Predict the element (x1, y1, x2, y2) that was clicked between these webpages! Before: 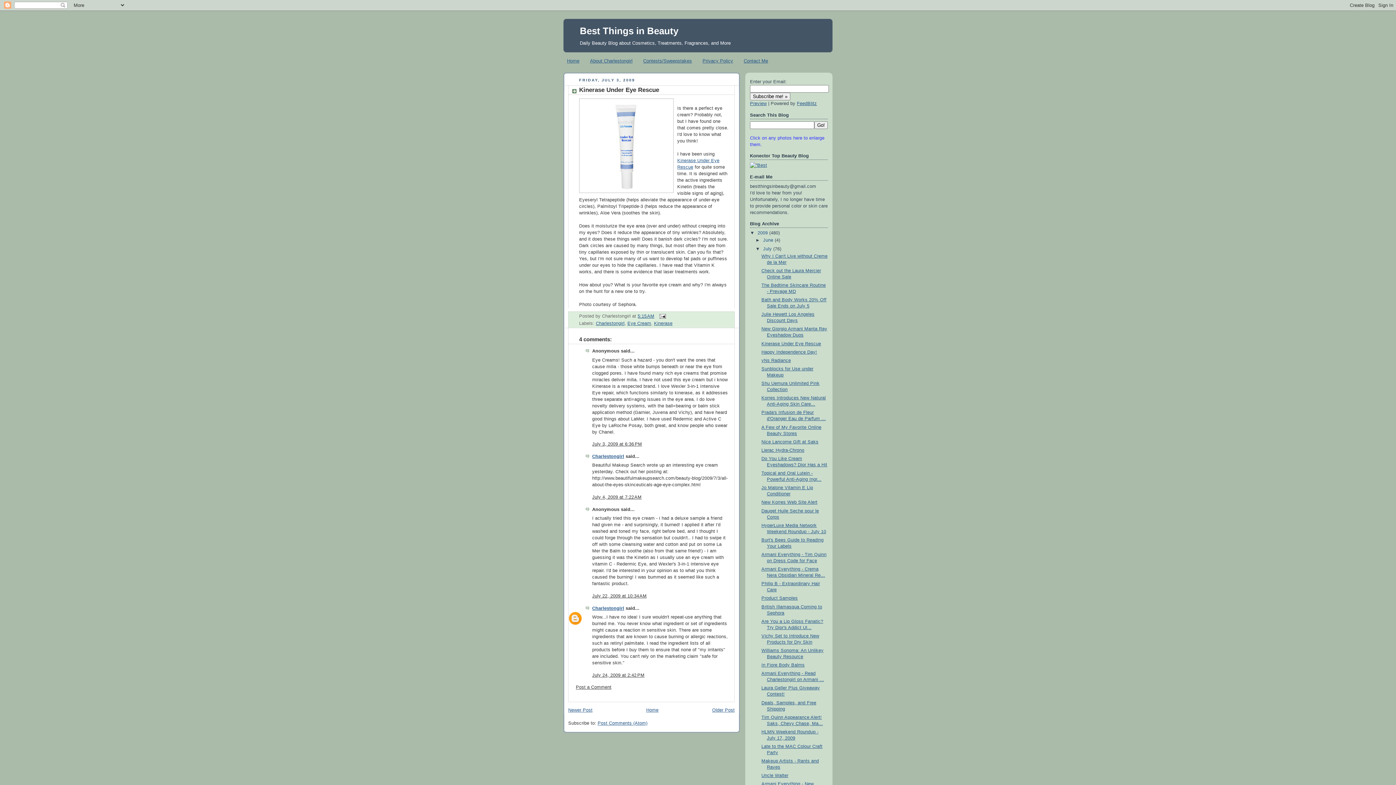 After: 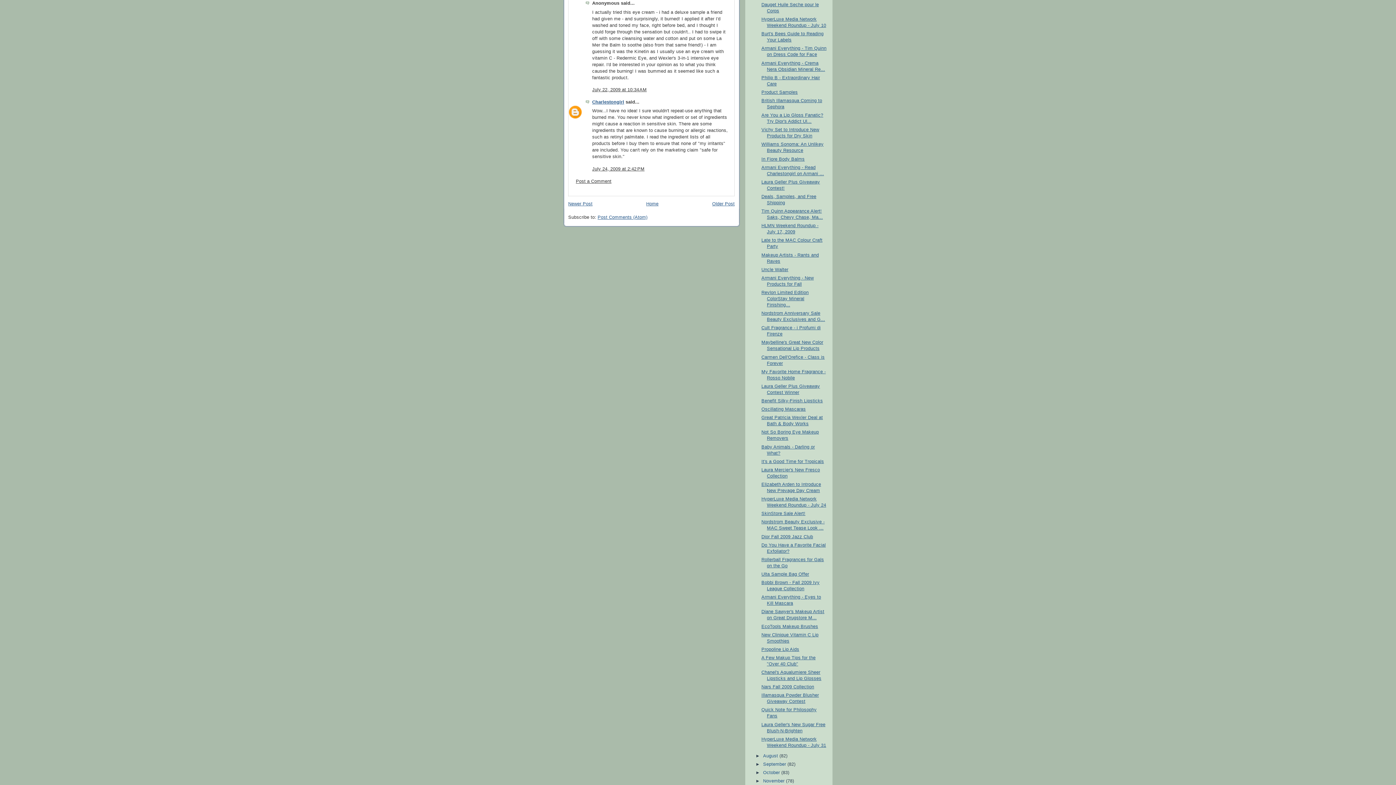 Action: bbox: (592, 593, 646, 598) label: July 22, 2009 at 10:34 AM